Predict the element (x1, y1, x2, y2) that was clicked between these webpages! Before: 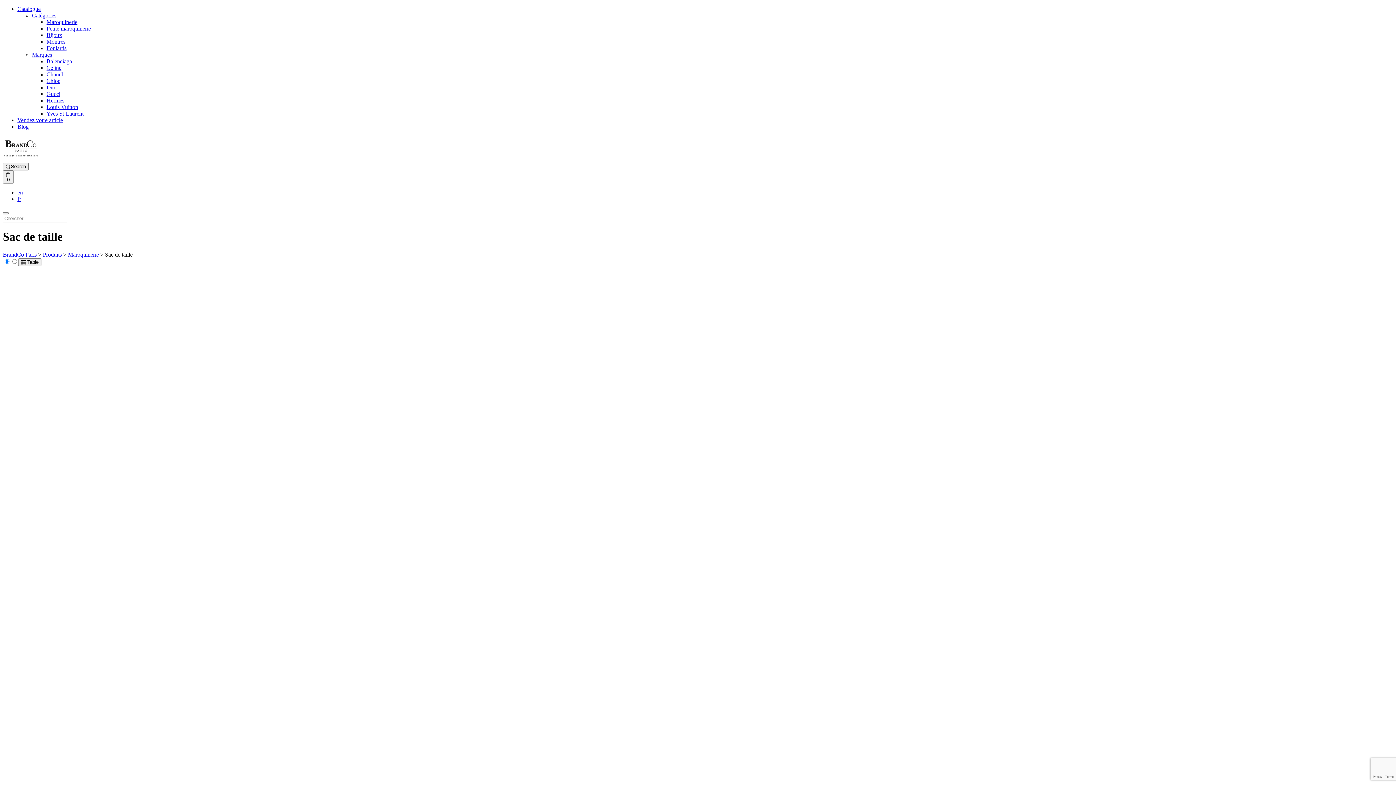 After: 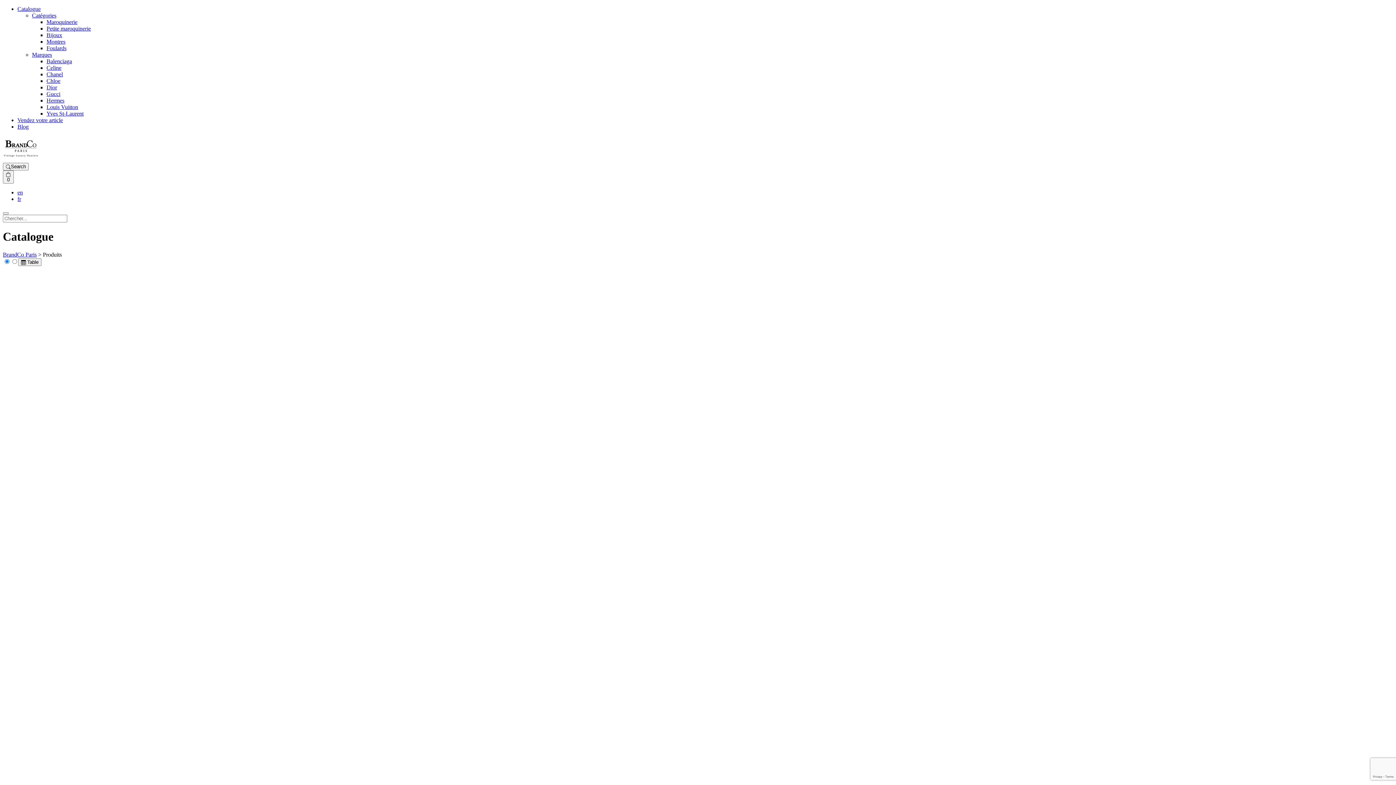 Action: bbox: (42, 251, 61, 257) label: Produits